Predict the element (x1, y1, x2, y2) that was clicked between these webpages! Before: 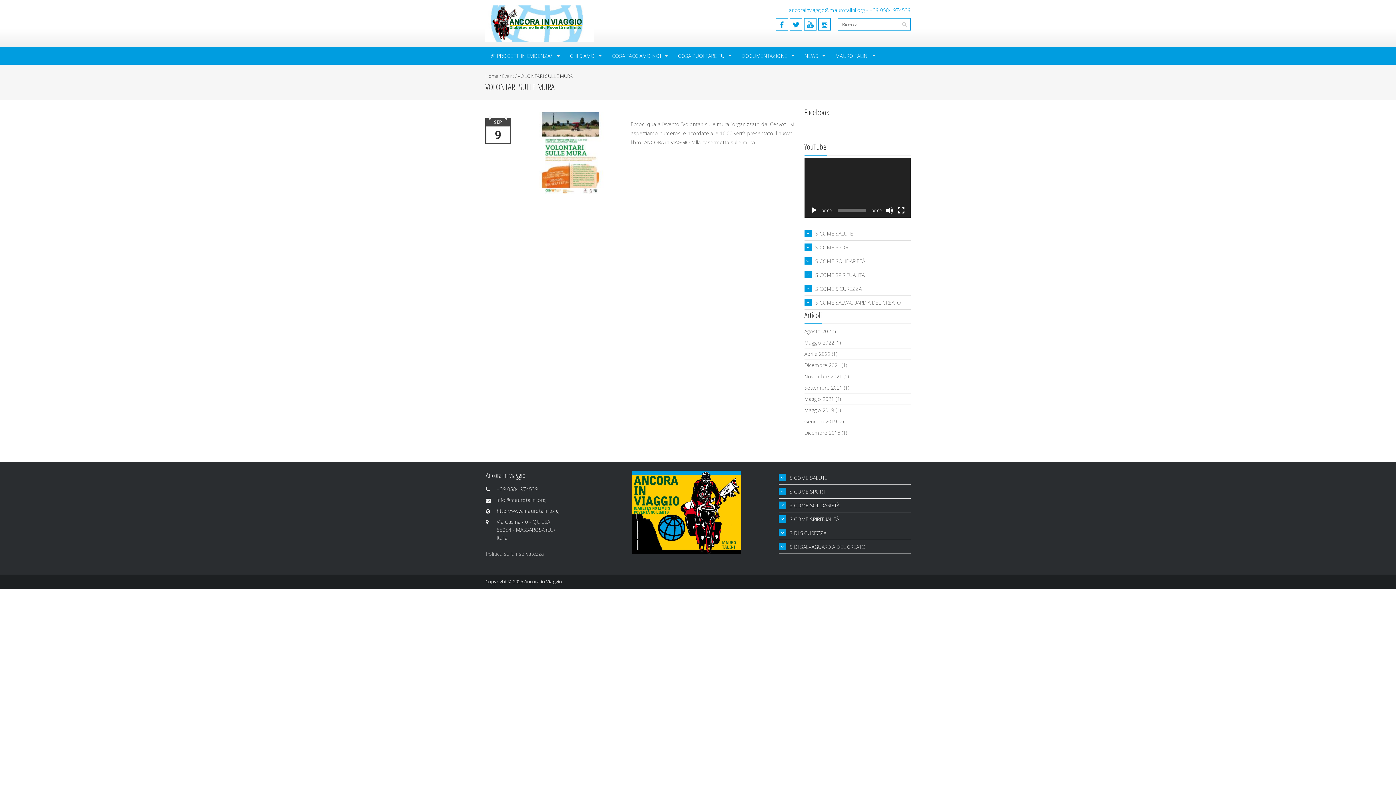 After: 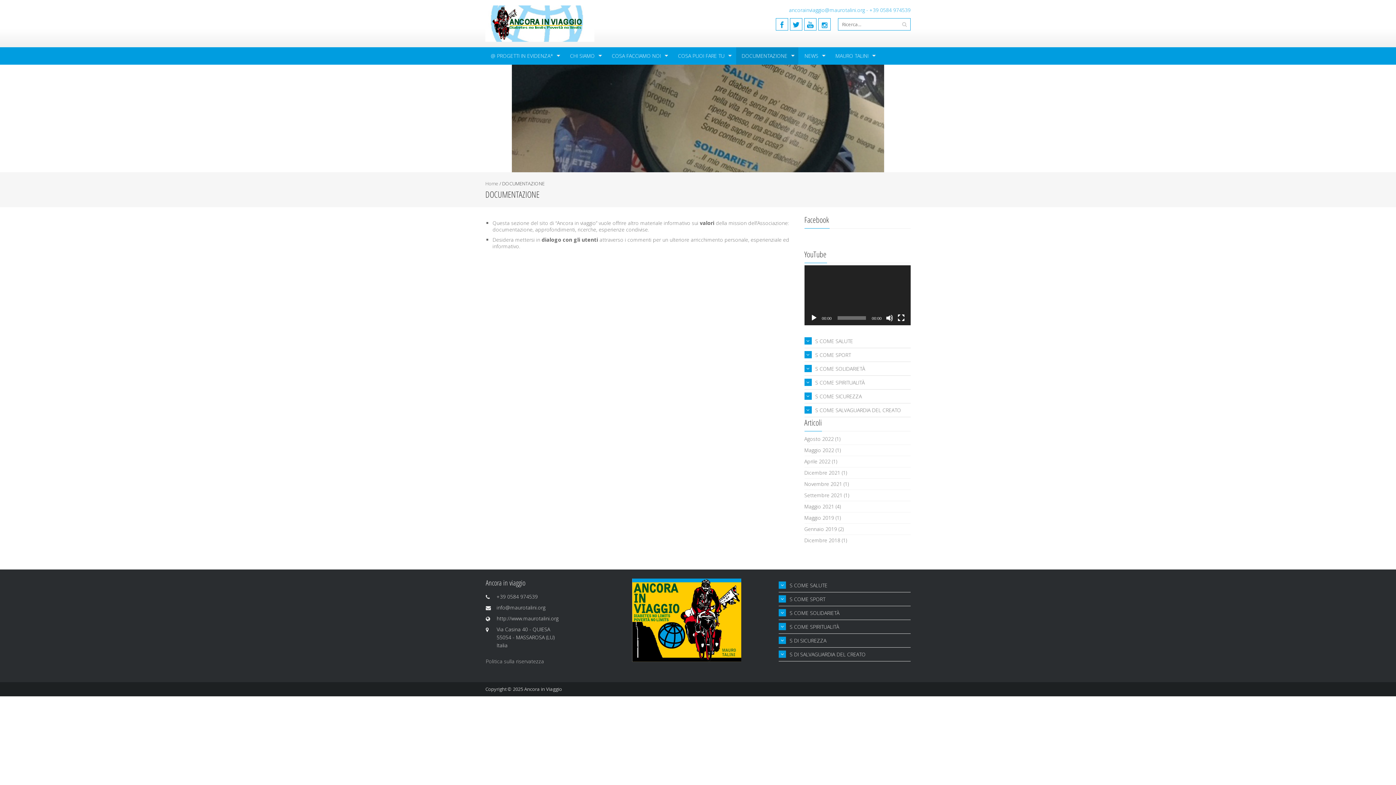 Action: label: DOCUMENTAZIONE bbox: (736, 47, 798, 64)